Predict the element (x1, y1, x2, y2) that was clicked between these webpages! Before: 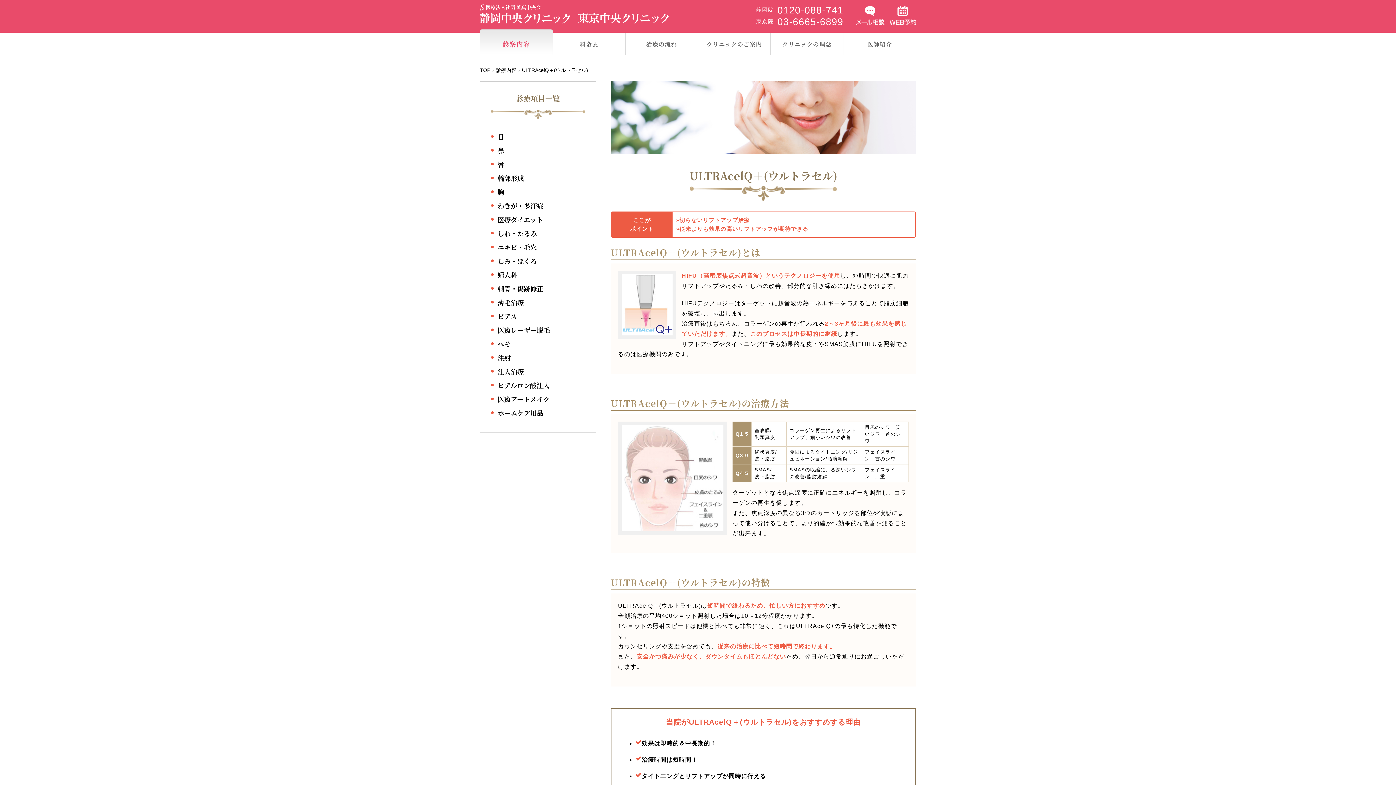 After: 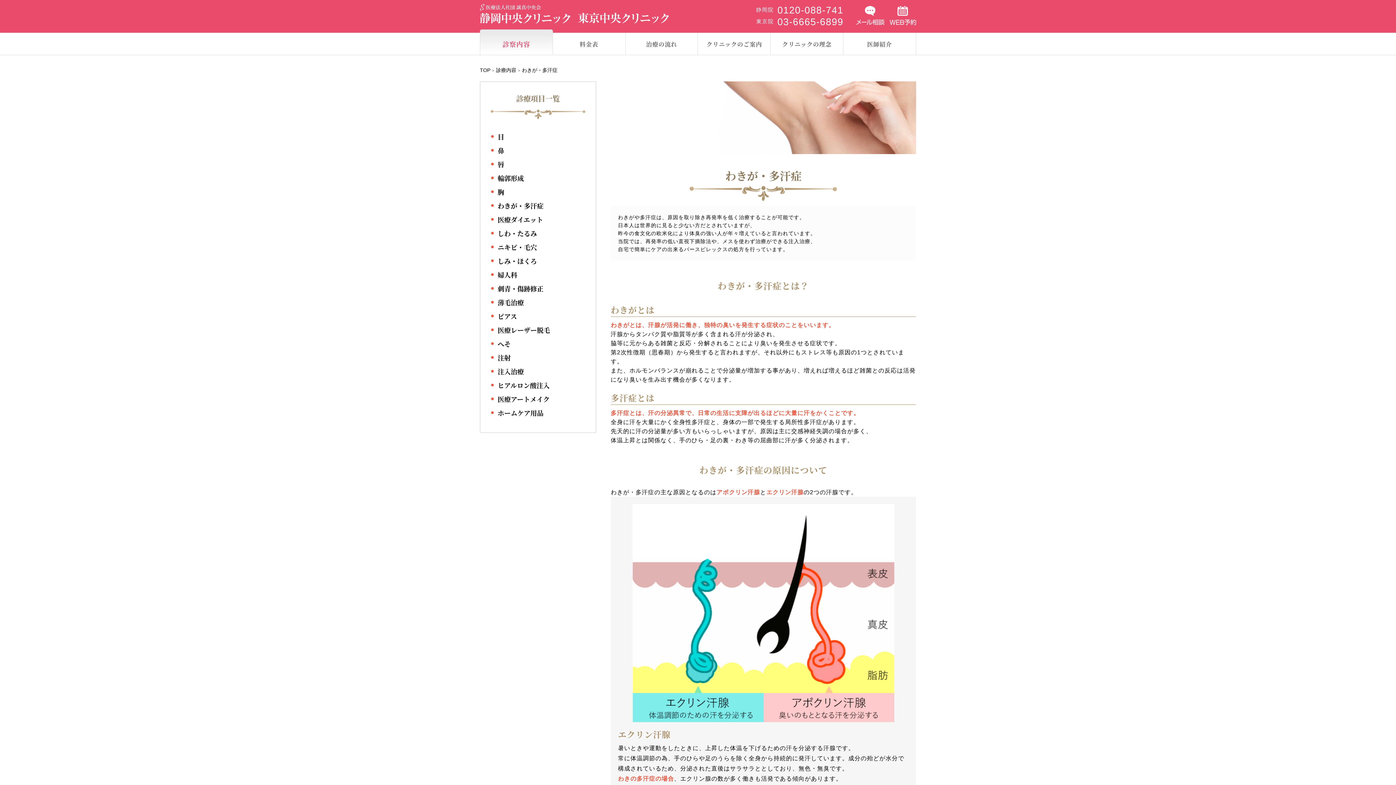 Action: label: わきが・多汗症 bbox: (497, 201, 543, 210)